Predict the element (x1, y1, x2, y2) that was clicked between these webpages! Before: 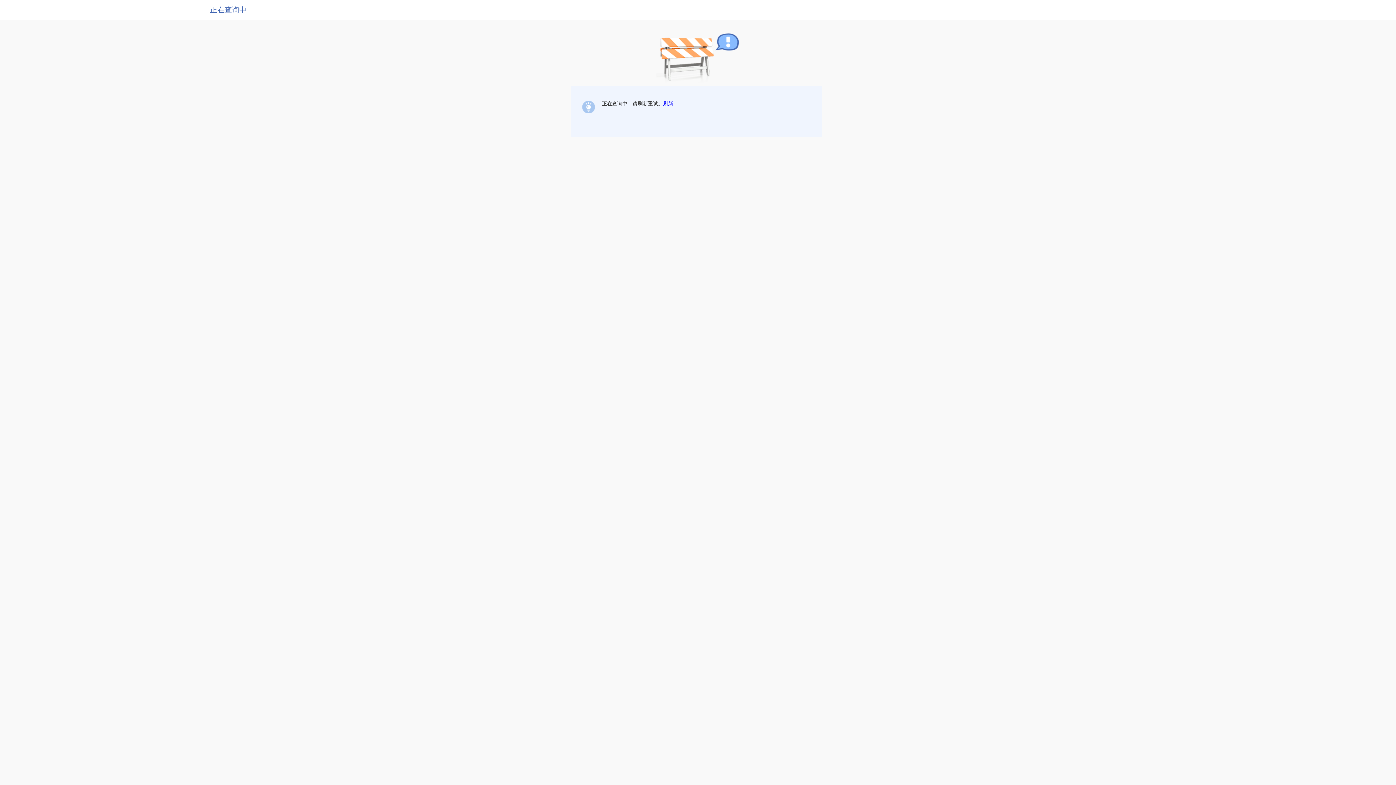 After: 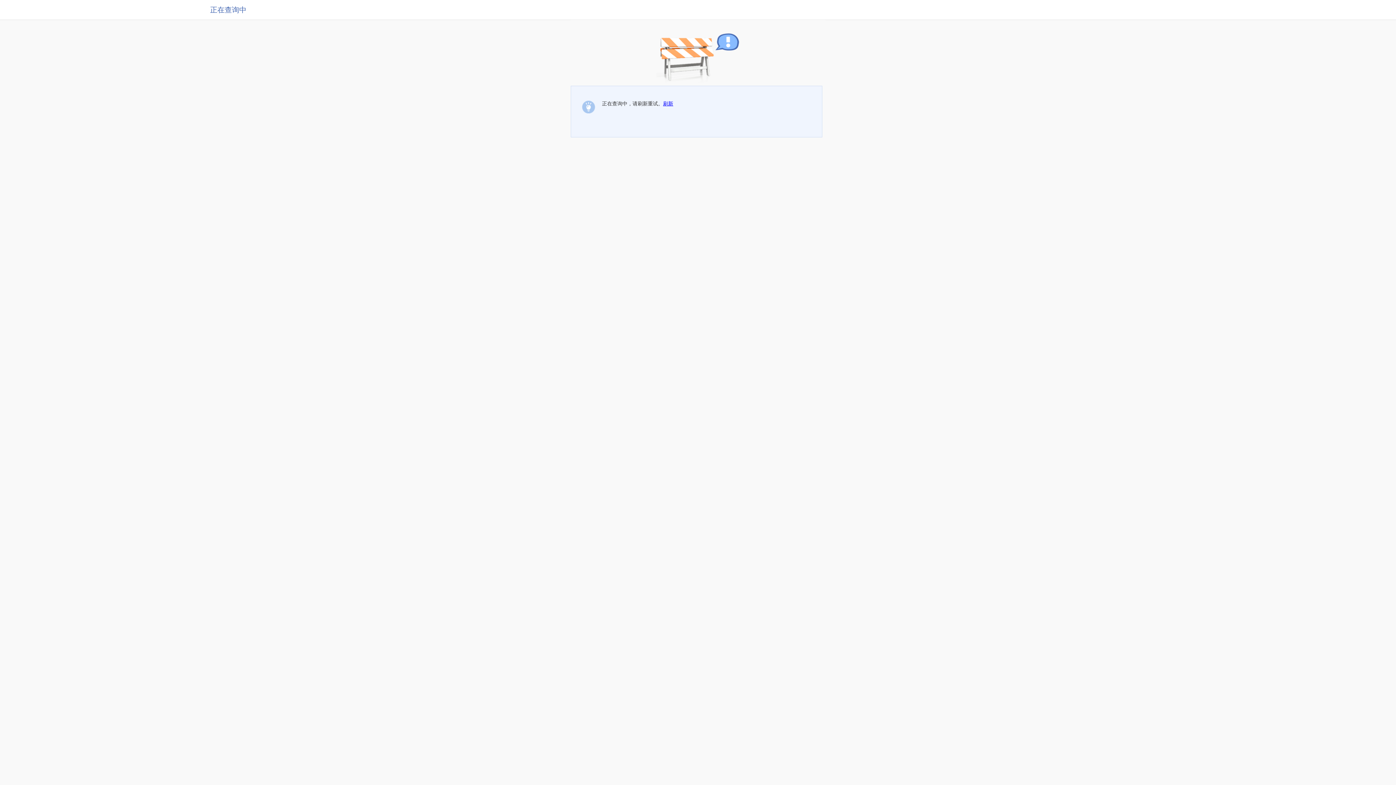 Action: bbox: (663, 100, 673, 106) label: 刷新